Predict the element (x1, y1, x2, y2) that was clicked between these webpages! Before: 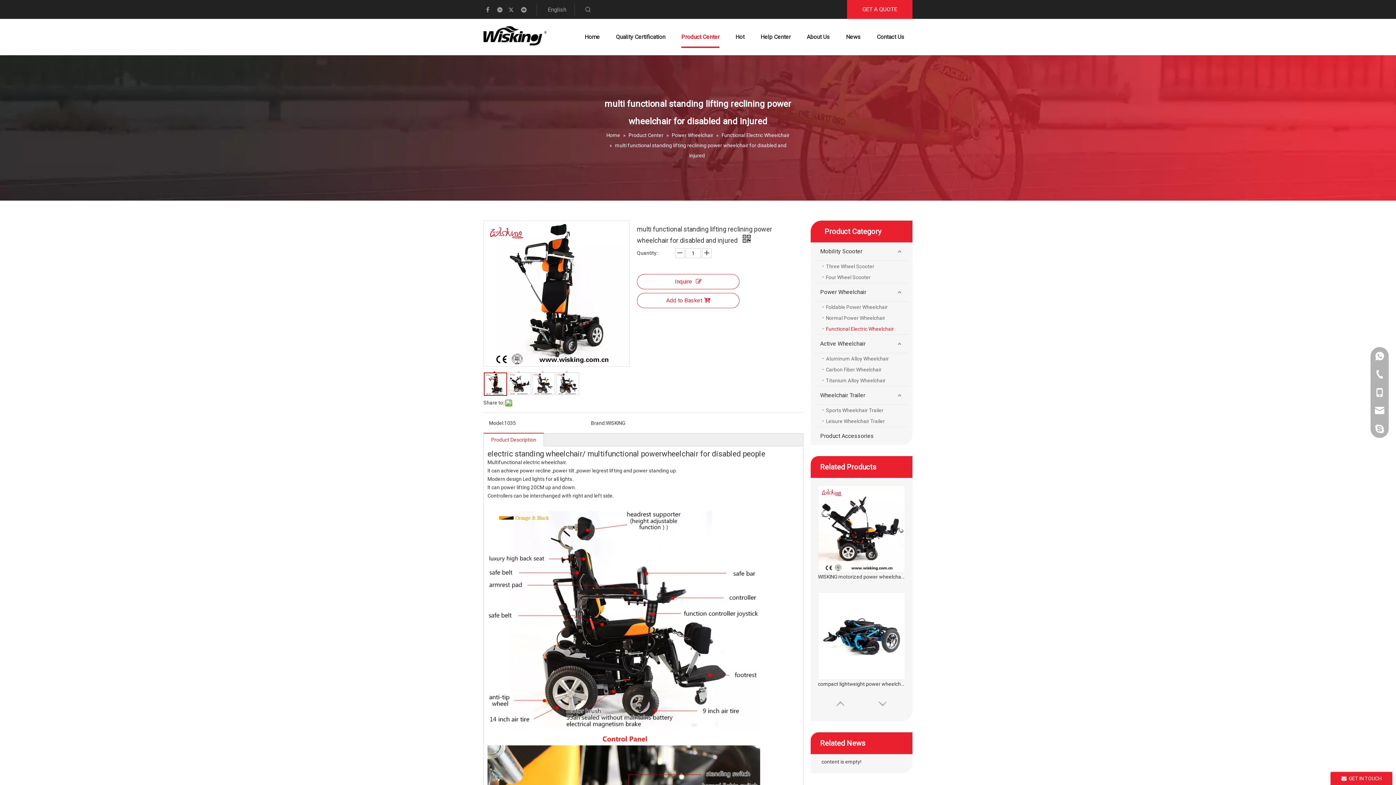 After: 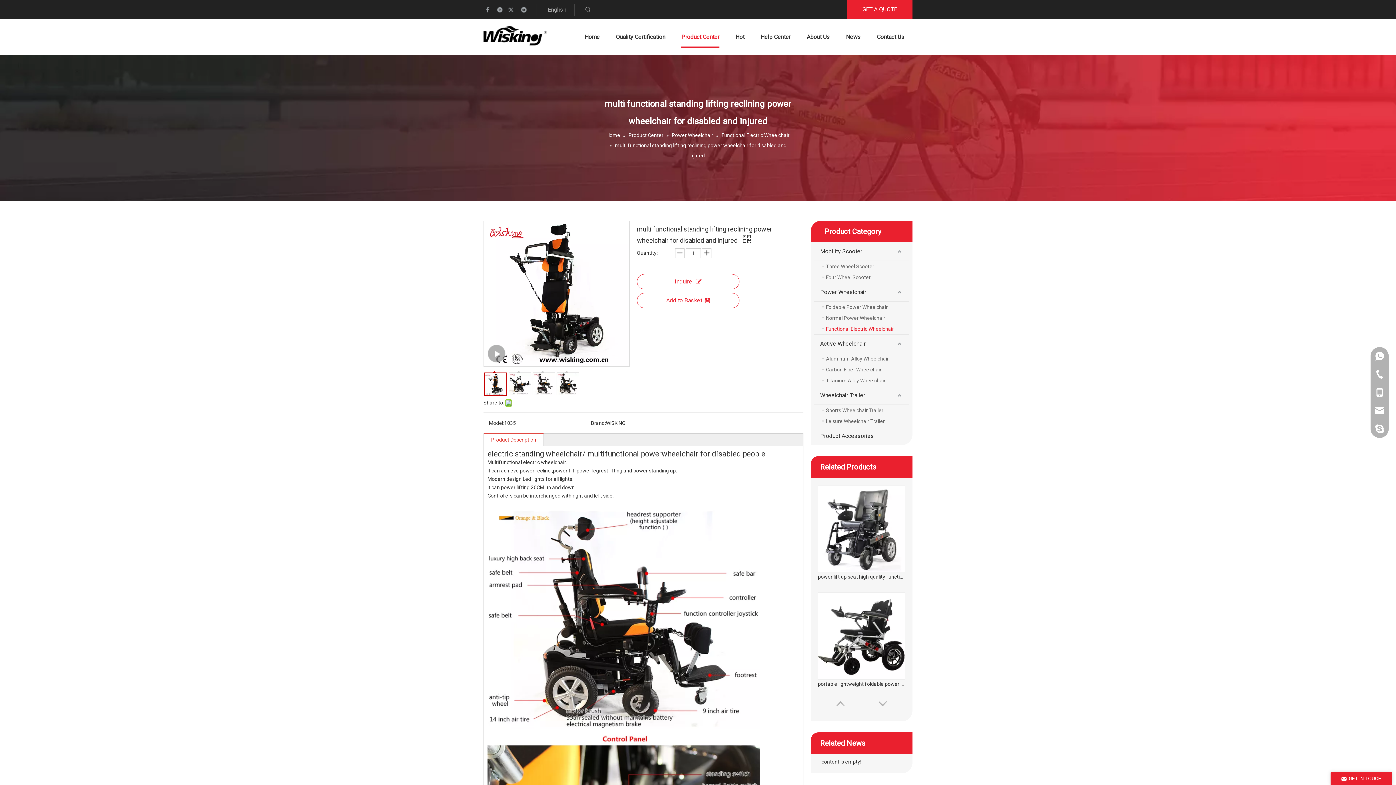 Action: label: 	 bbox: (484, 372, 507, 396)